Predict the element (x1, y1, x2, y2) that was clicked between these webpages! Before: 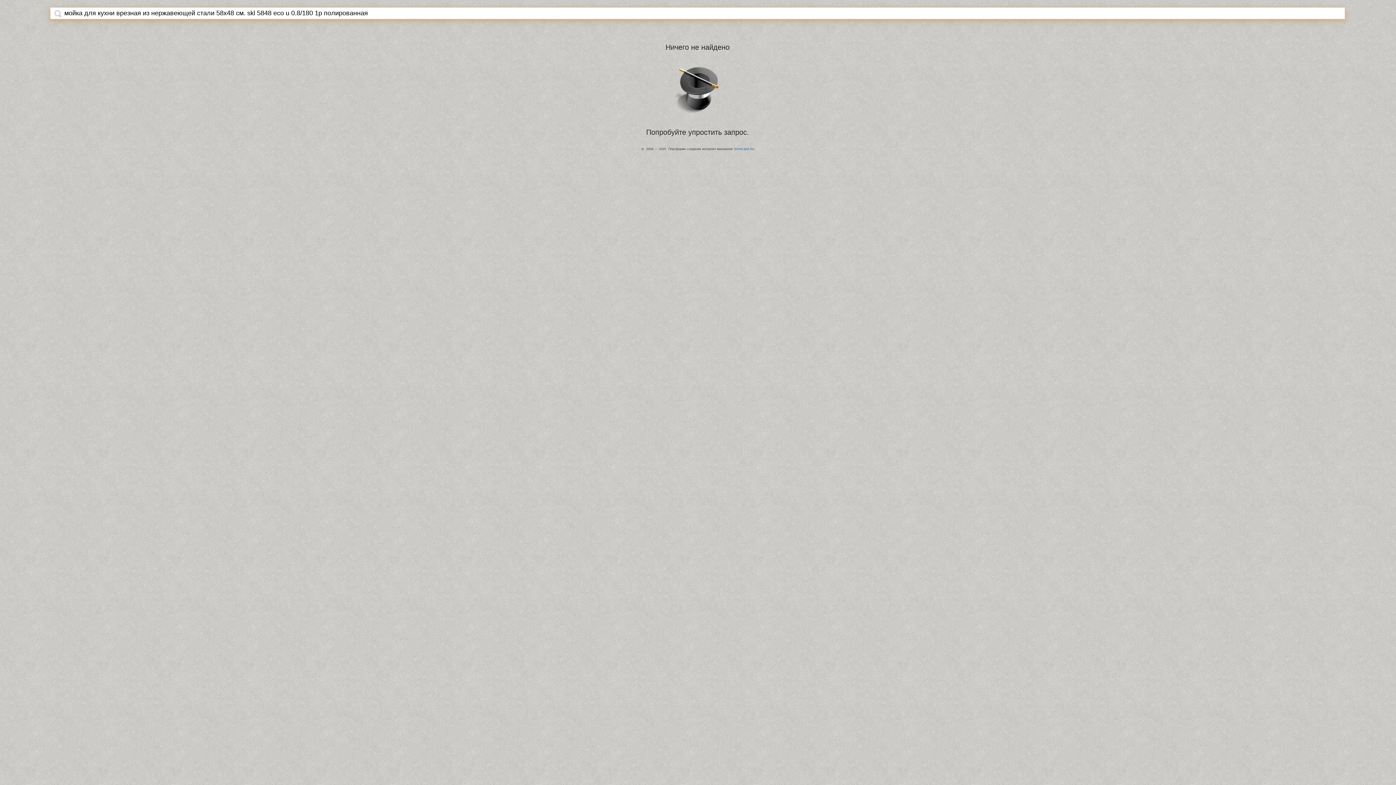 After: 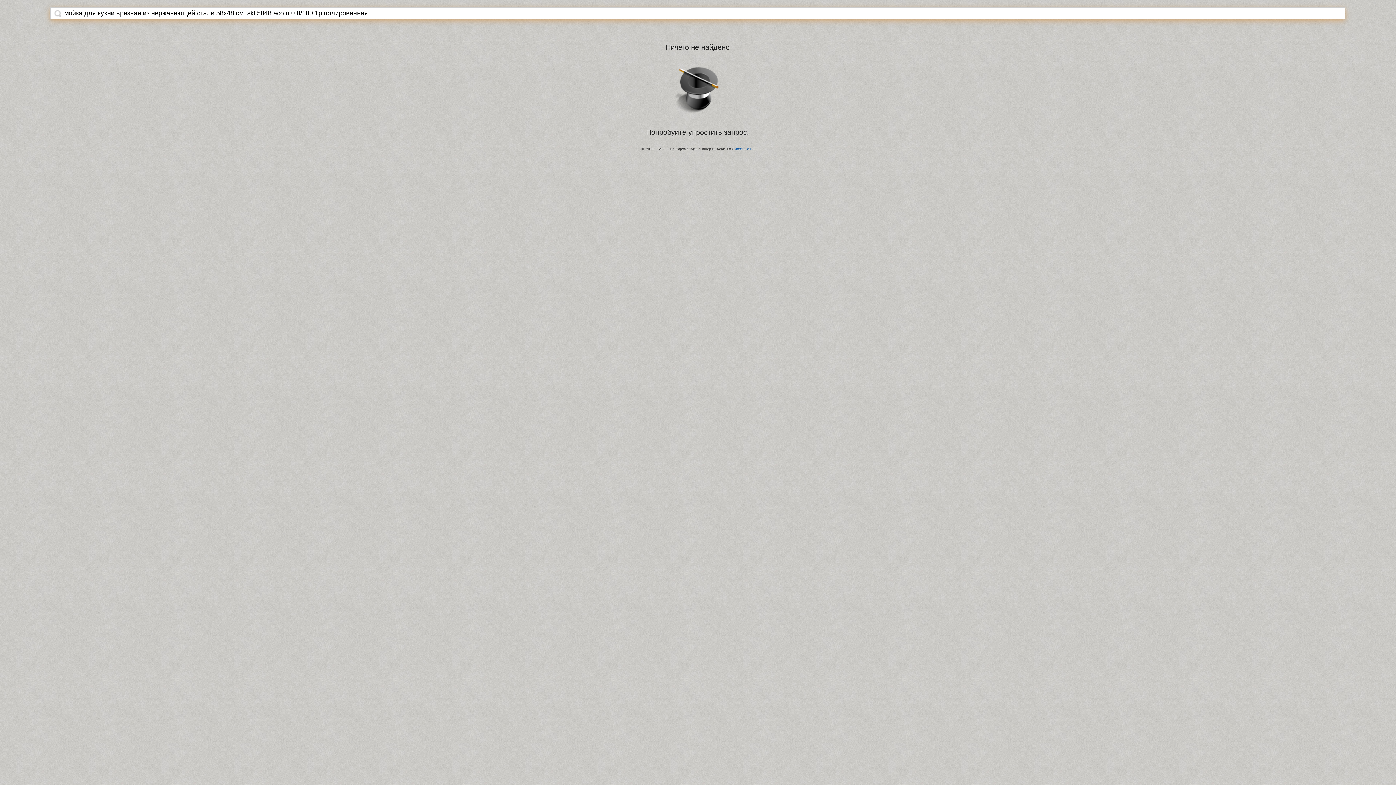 Action: bbox: (54, 9, 61, 17)